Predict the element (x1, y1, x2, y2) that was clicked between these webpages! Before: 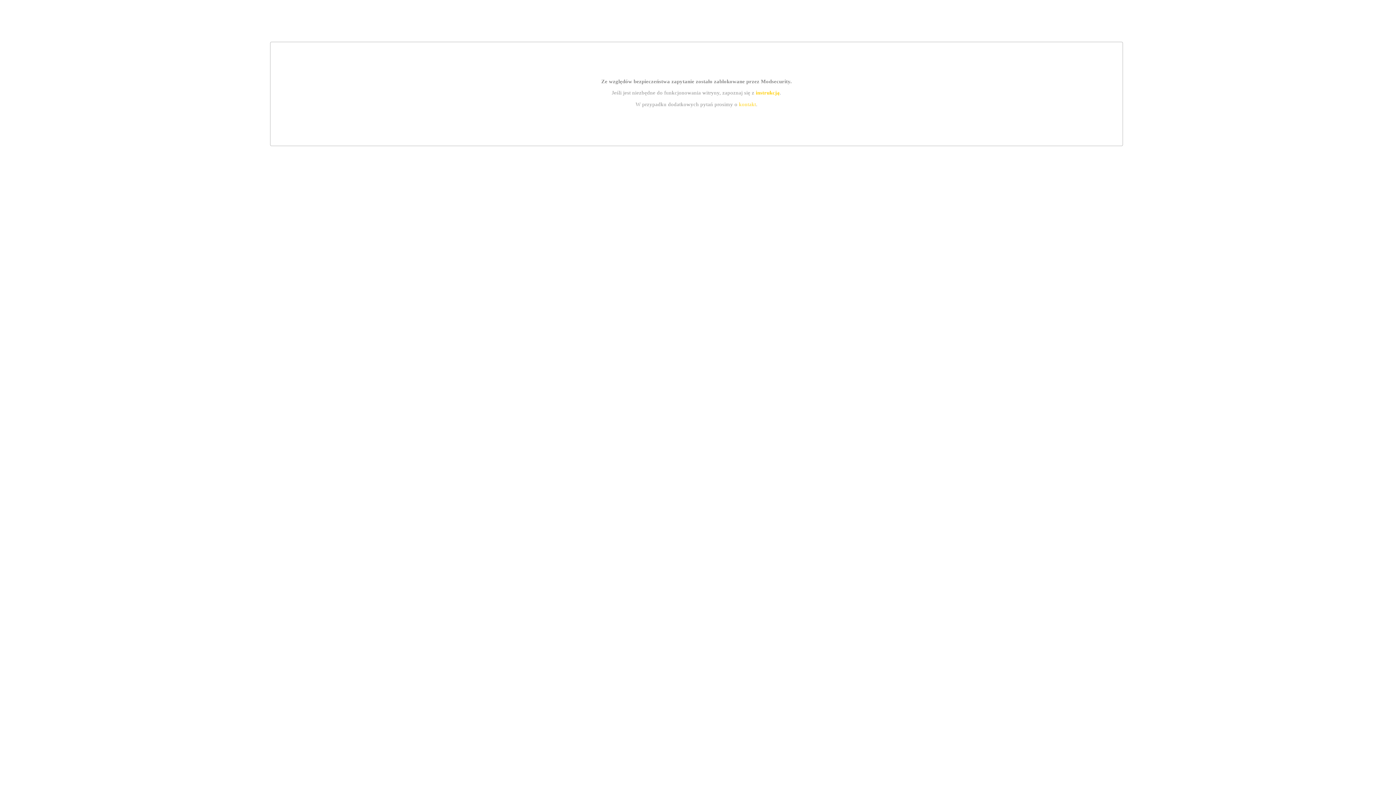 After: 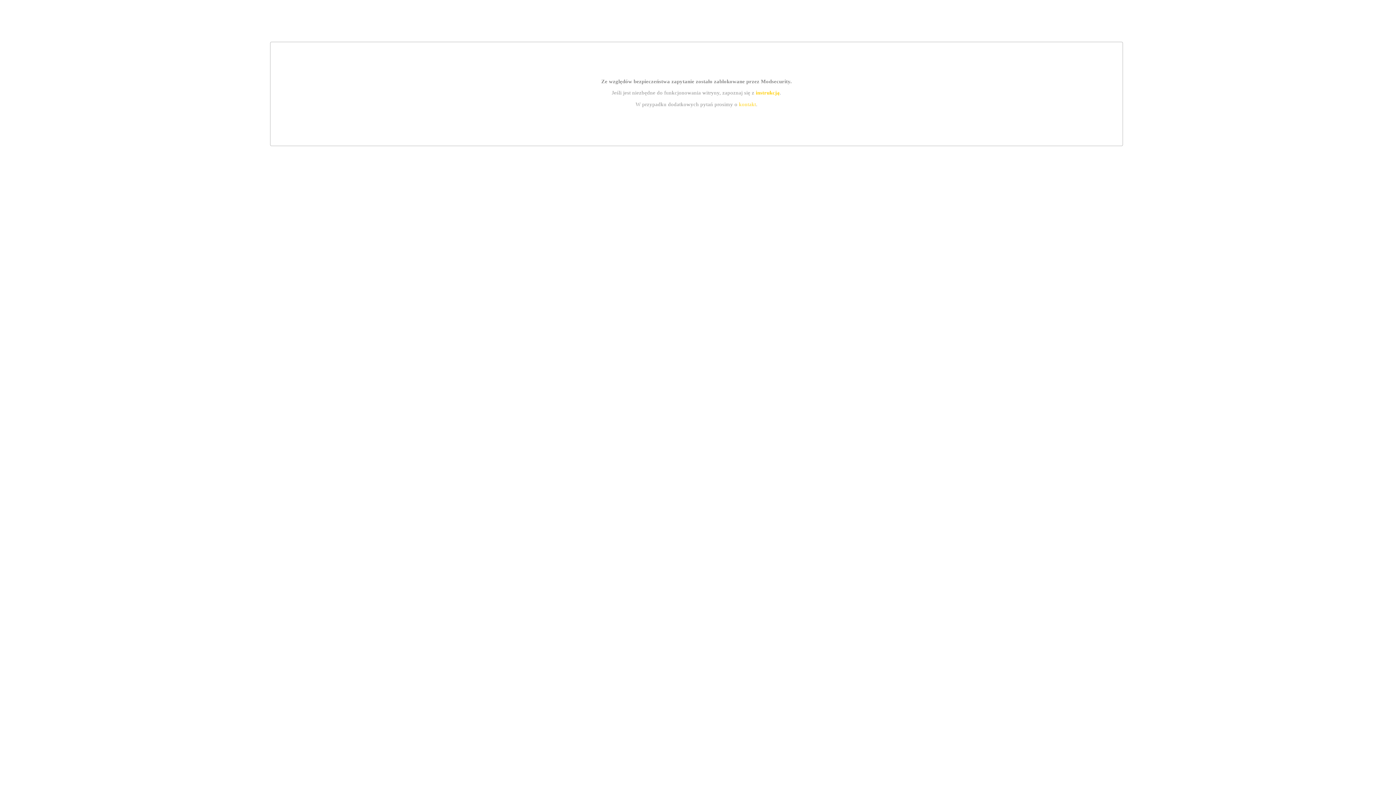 Action: label: kontakt bbox: (739, 101, 756, 107)